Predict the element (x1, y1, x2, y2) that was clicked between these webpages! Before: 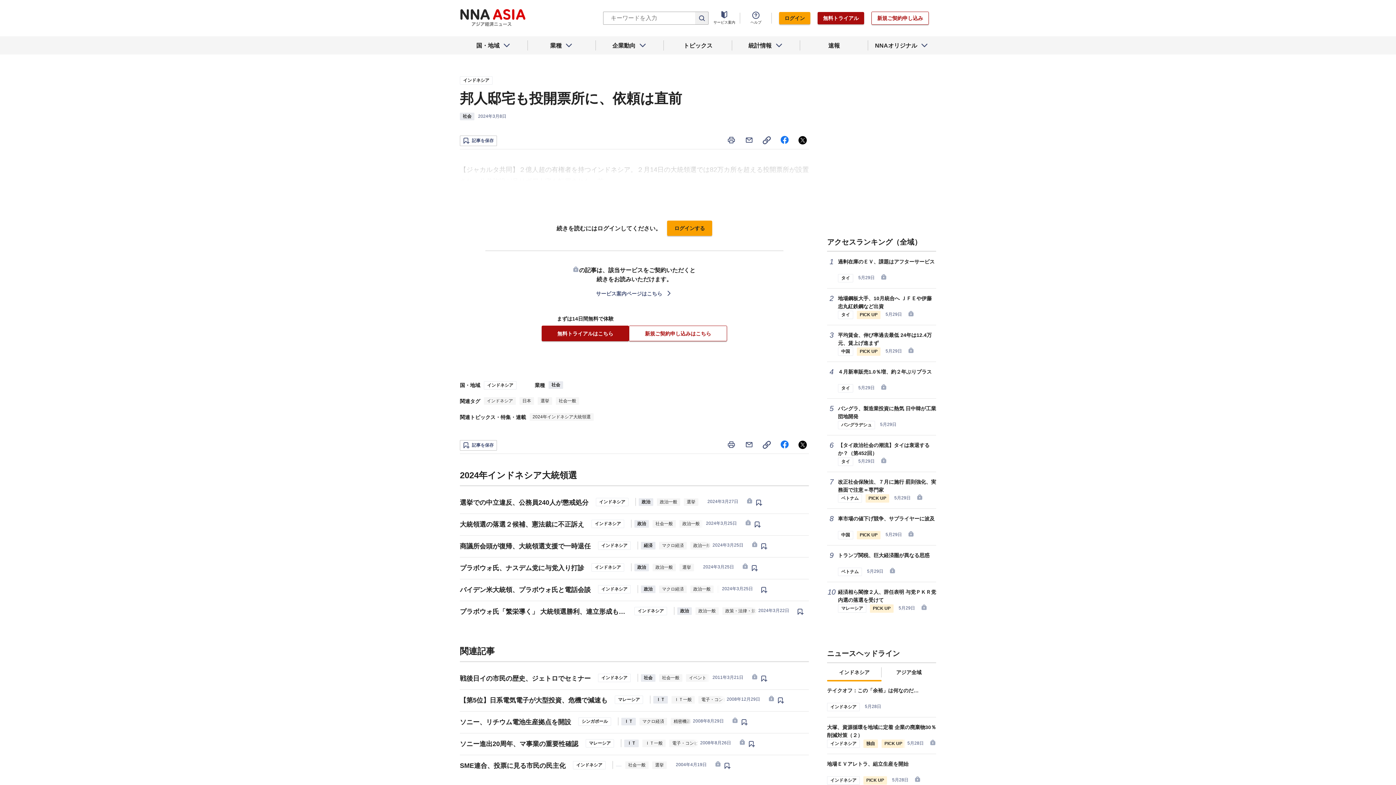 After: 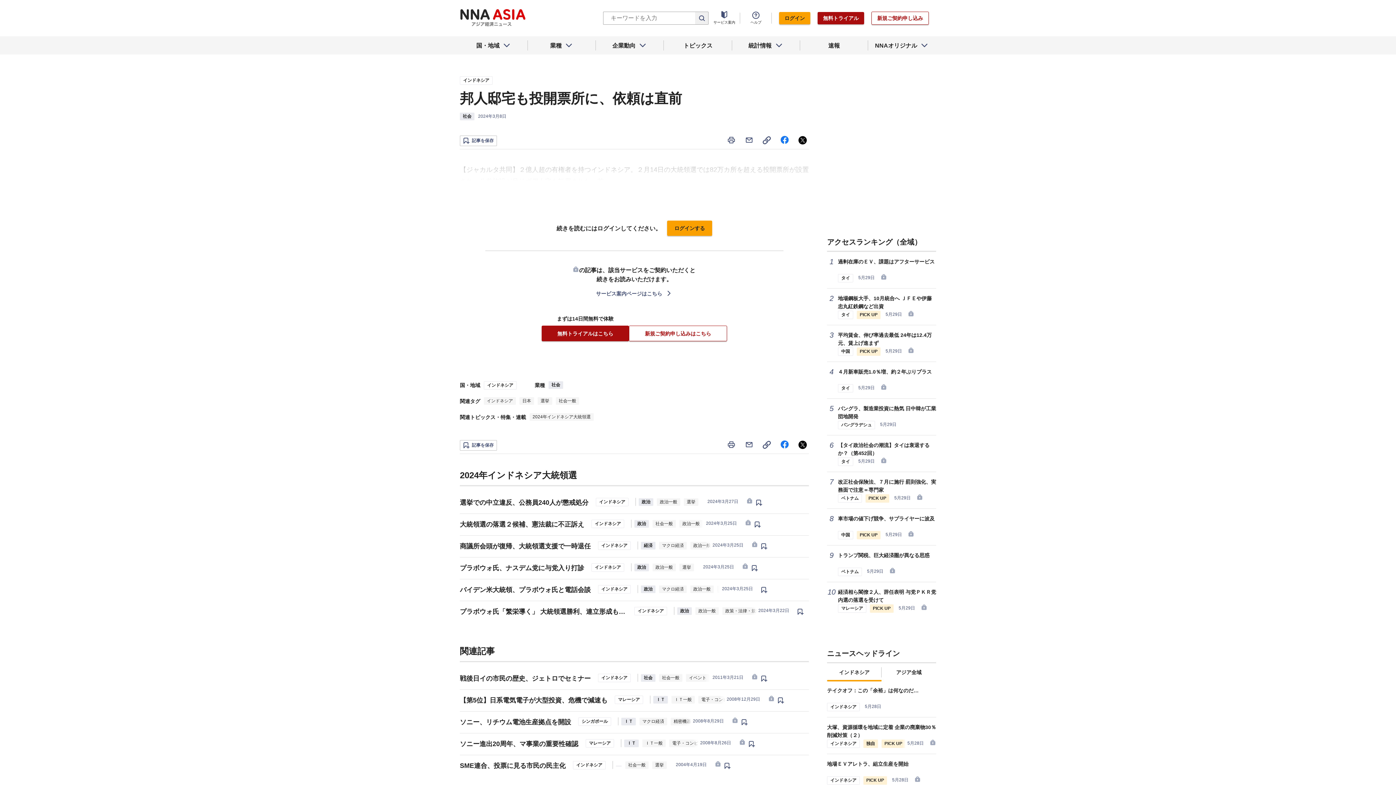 Action: bbox: (798, 444, 807, 450)